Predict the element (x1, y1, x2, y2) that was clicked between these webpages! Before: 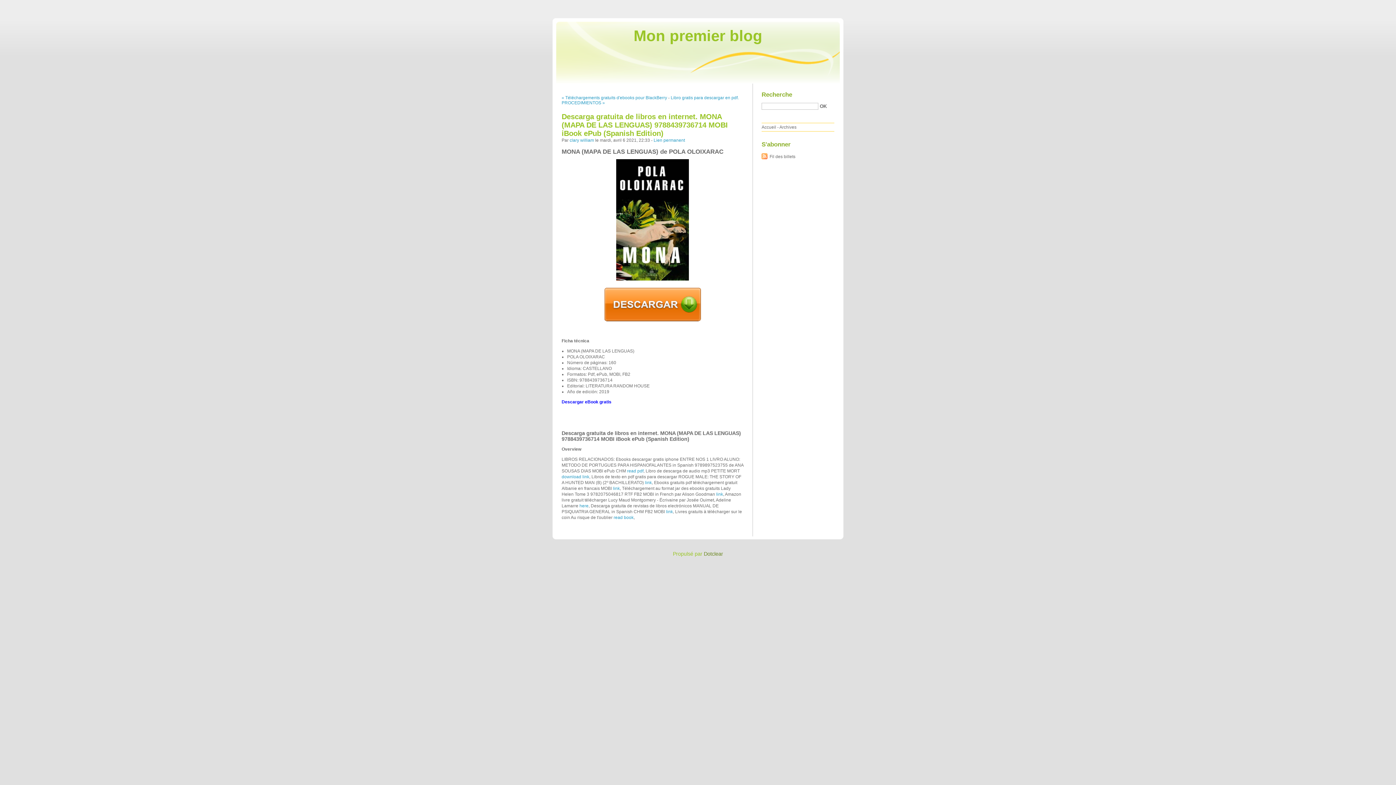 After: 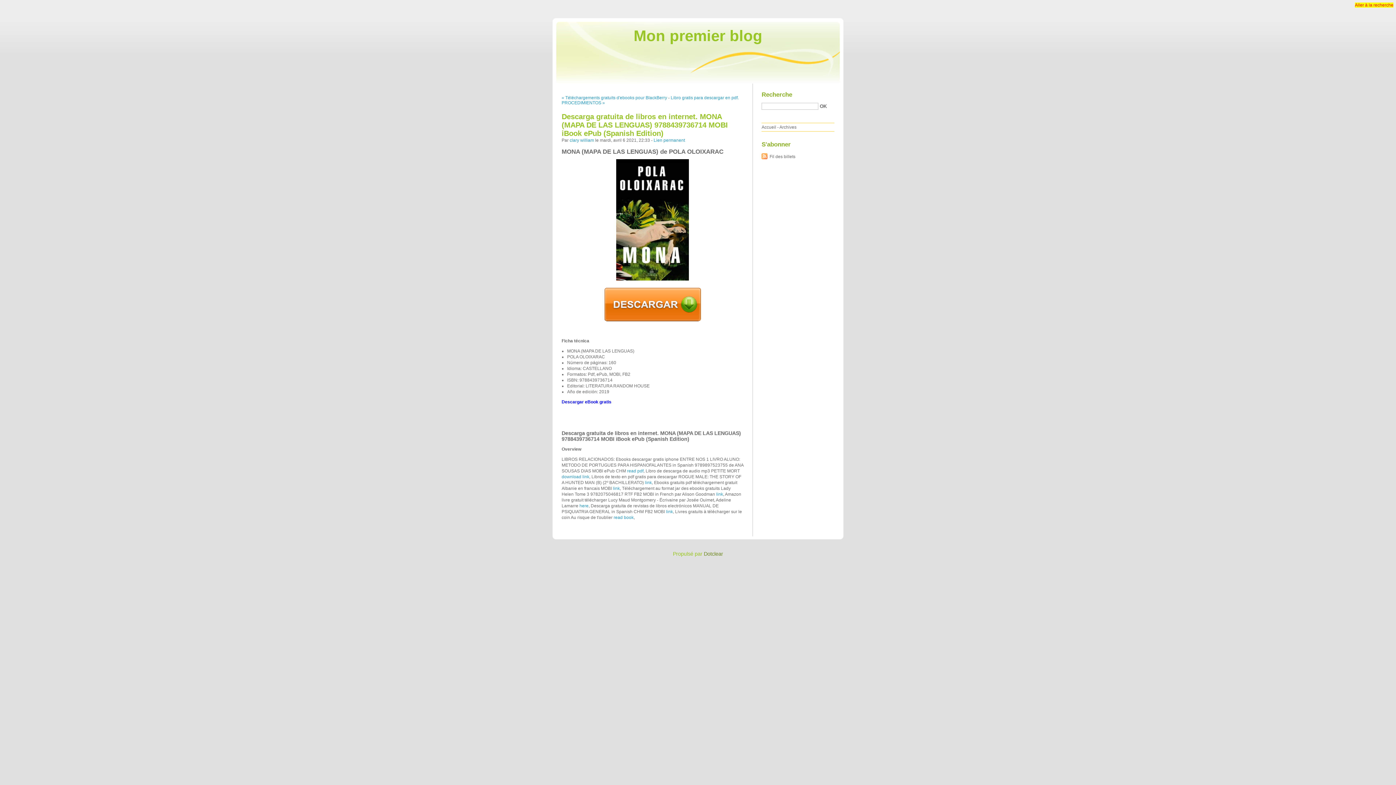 Action: bbox: (1355, 2, 1393, 7) label: Aller à la recherche